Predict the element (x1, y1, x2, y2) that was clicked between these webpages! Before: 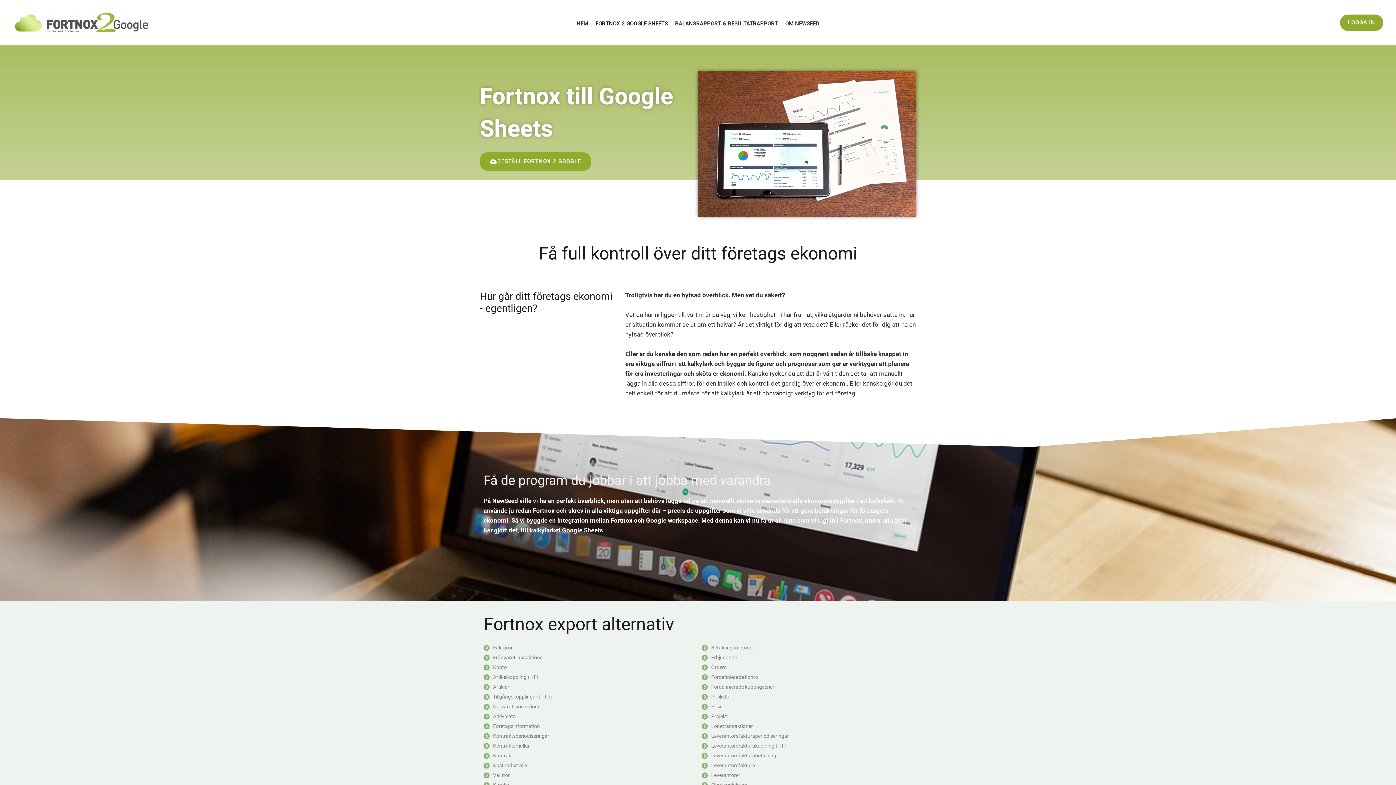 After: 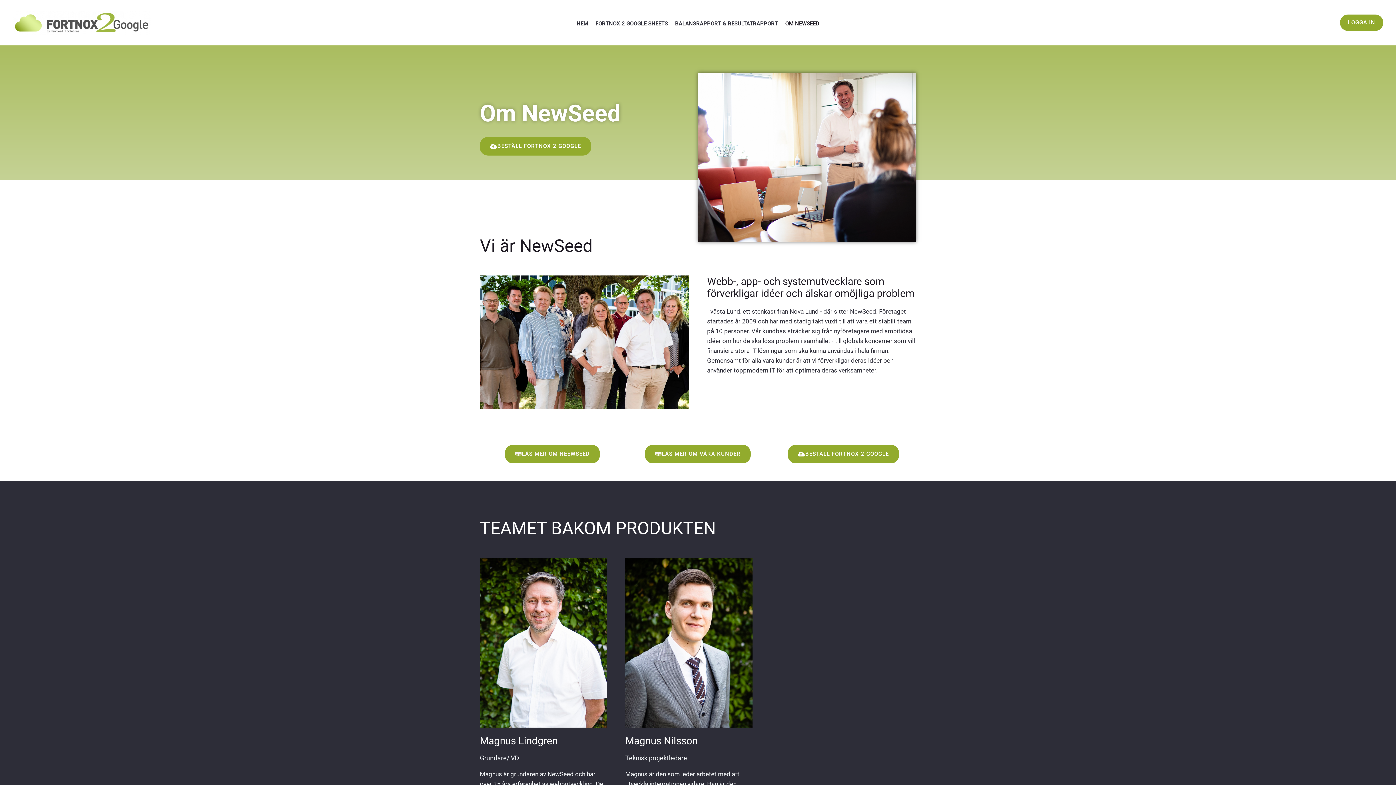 Action: label: OM NEWSEED bbox: (781, 3, 823, 43)